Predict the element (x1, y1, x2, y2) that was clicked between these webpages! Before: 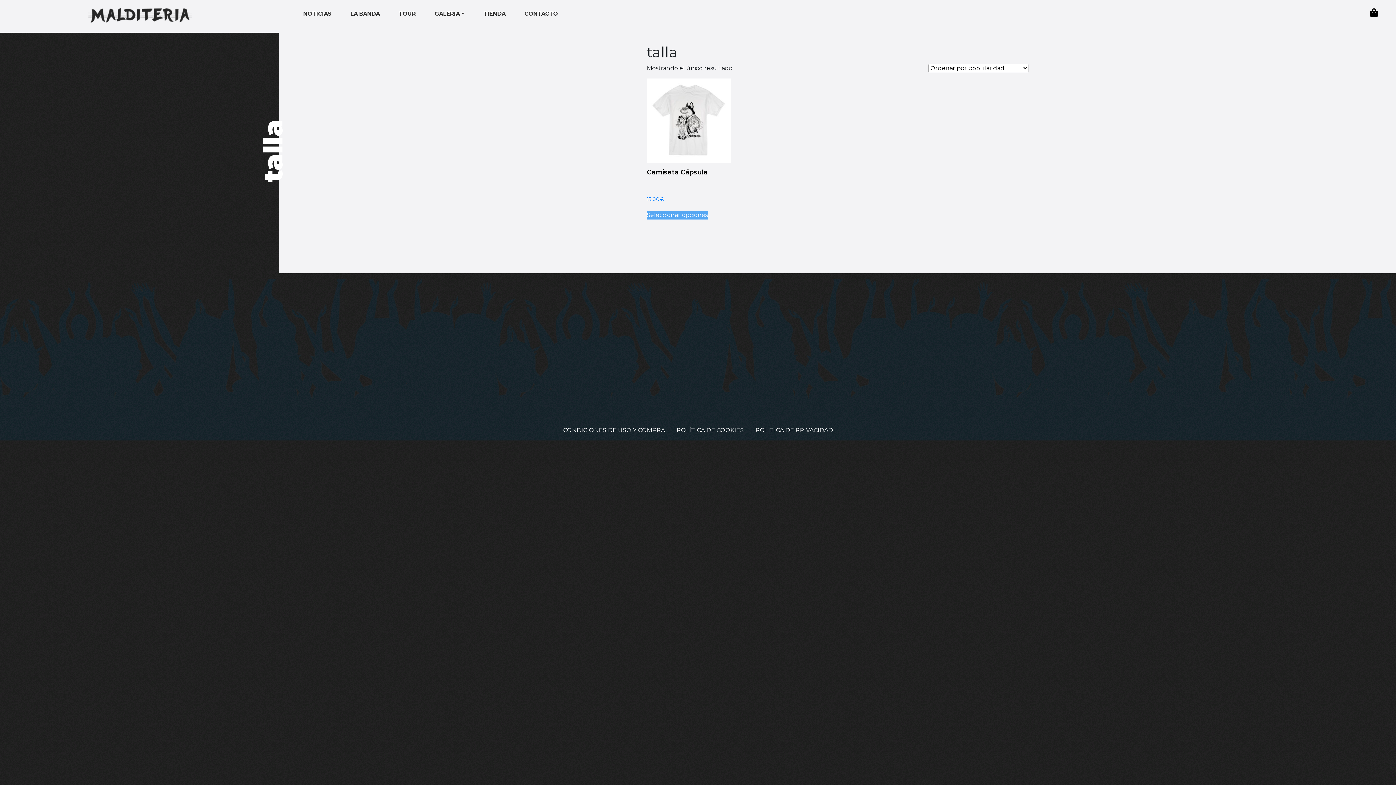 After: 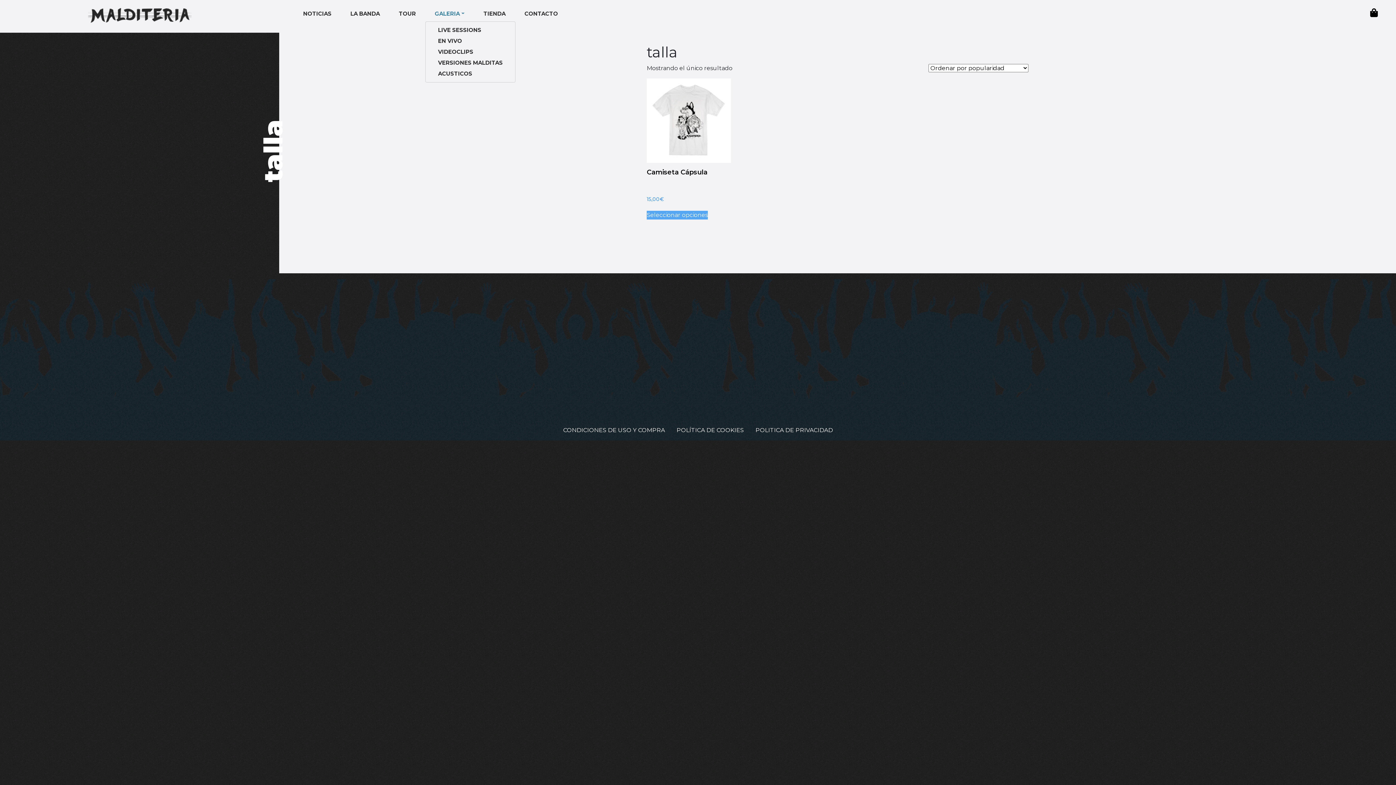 Action: label: GALERIA bbox: (429, 6, 470, 20)